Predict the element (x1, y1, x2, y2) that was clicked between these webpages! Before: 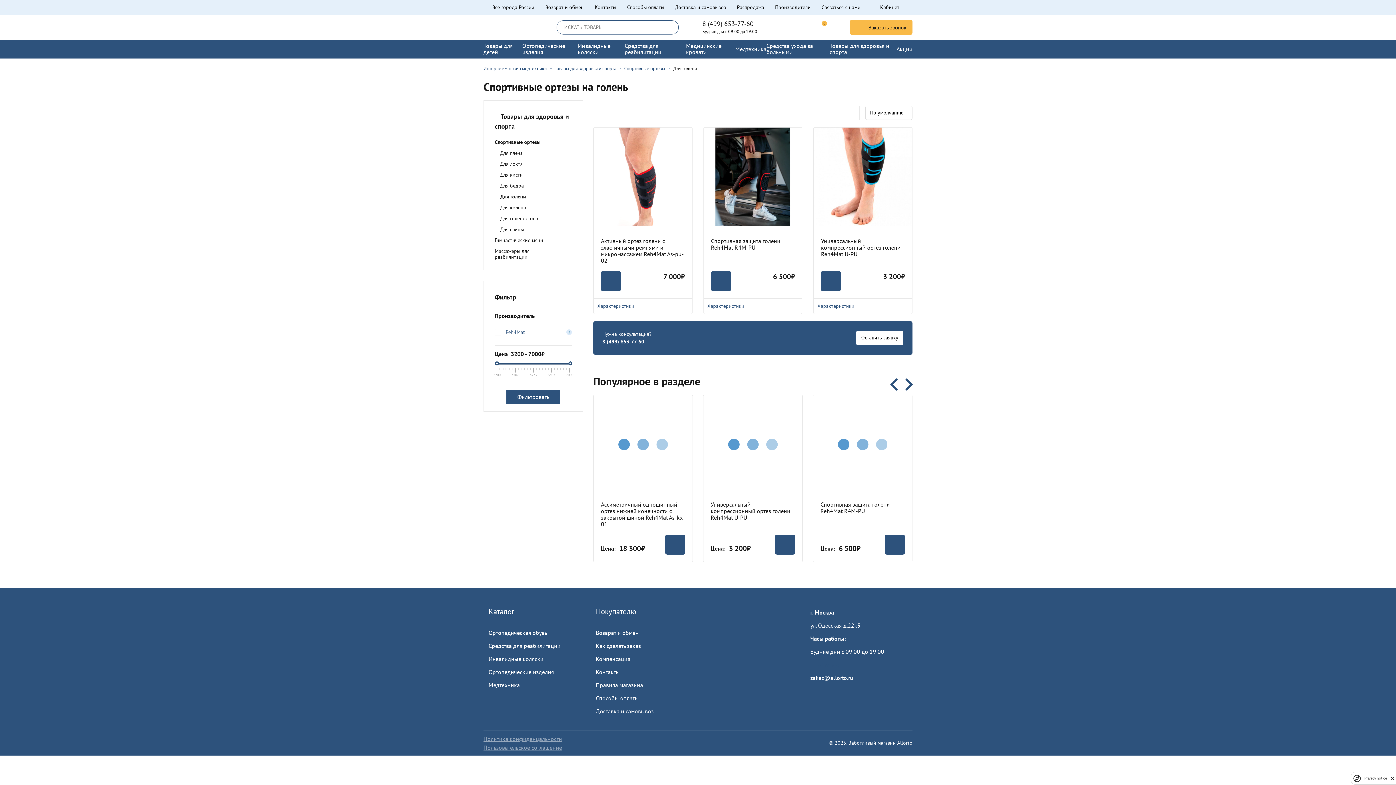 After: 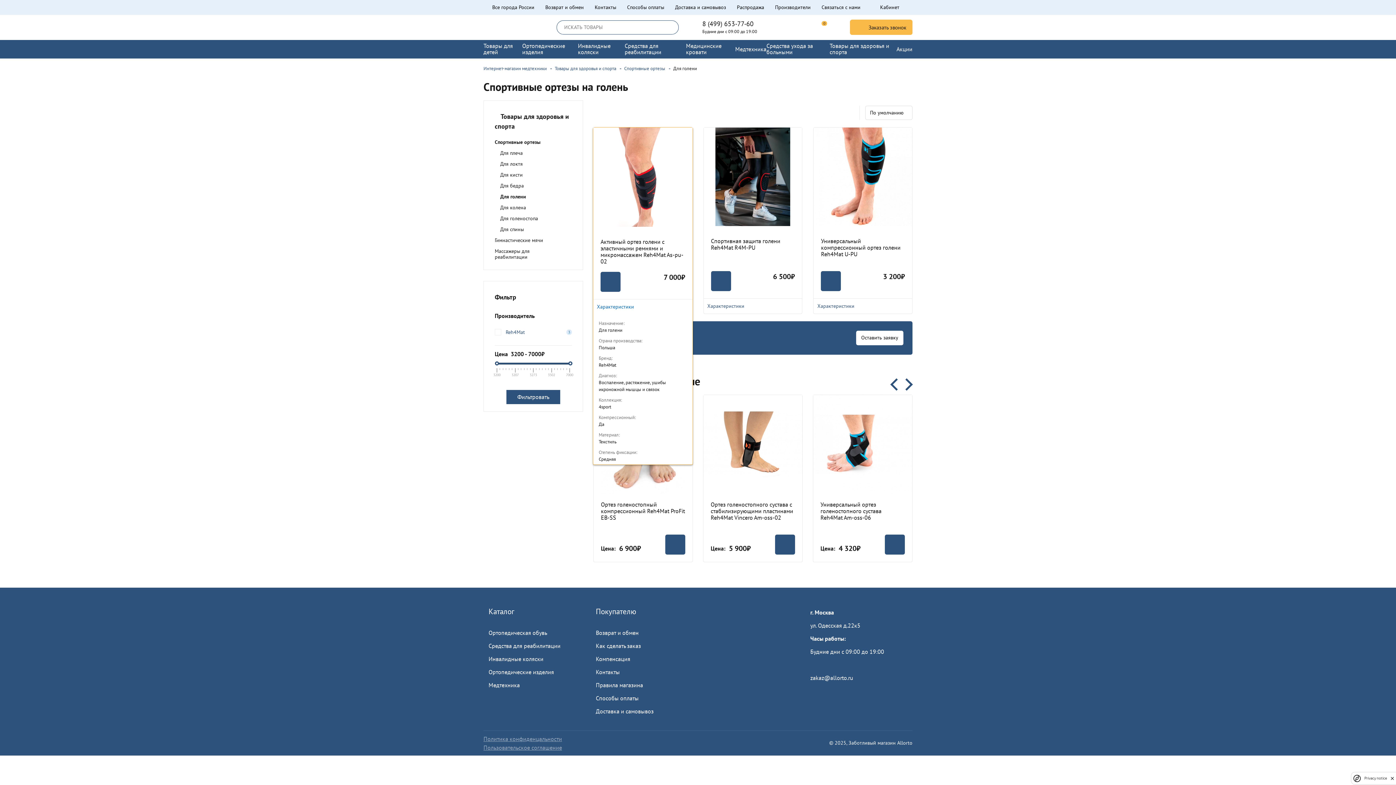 Action: label: Характеристики bbox: (593, 298, 692, 313)